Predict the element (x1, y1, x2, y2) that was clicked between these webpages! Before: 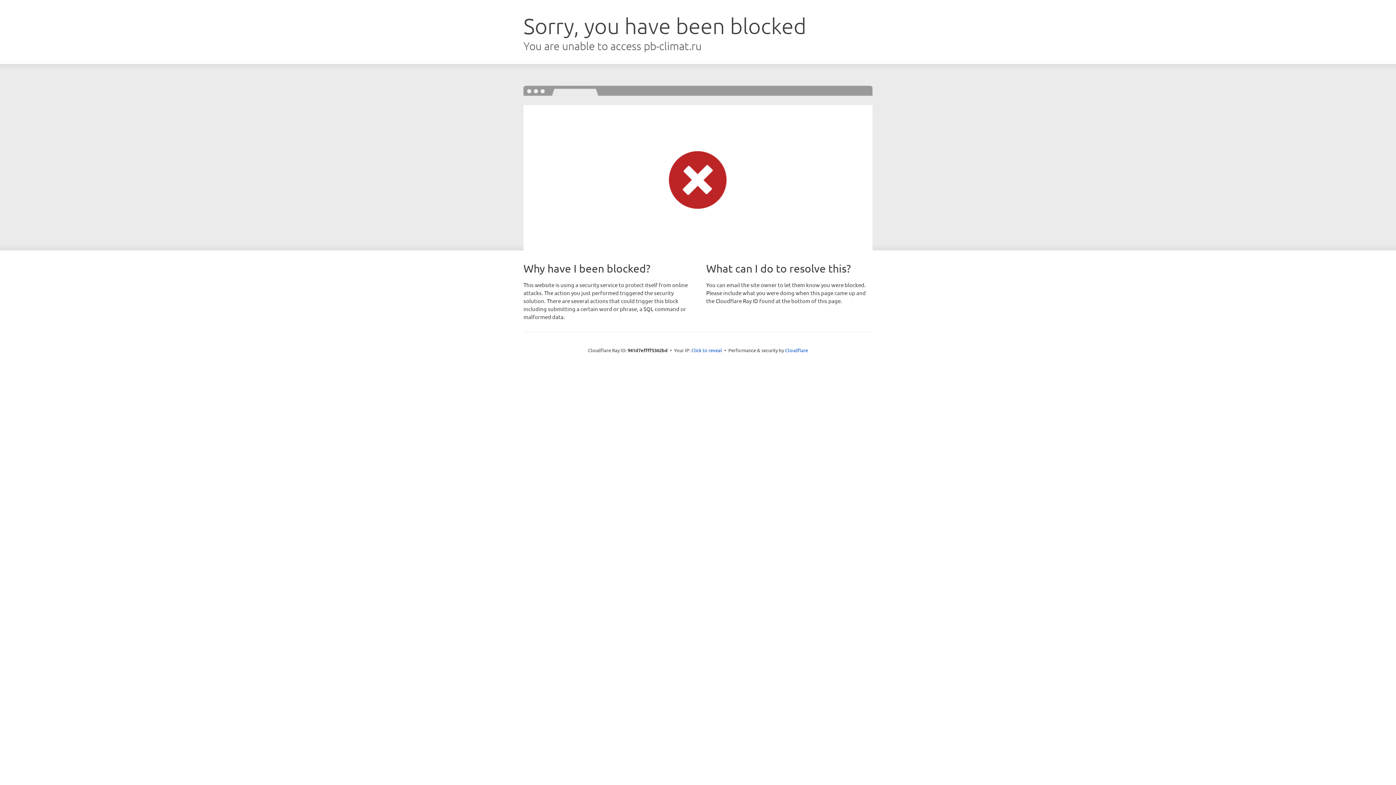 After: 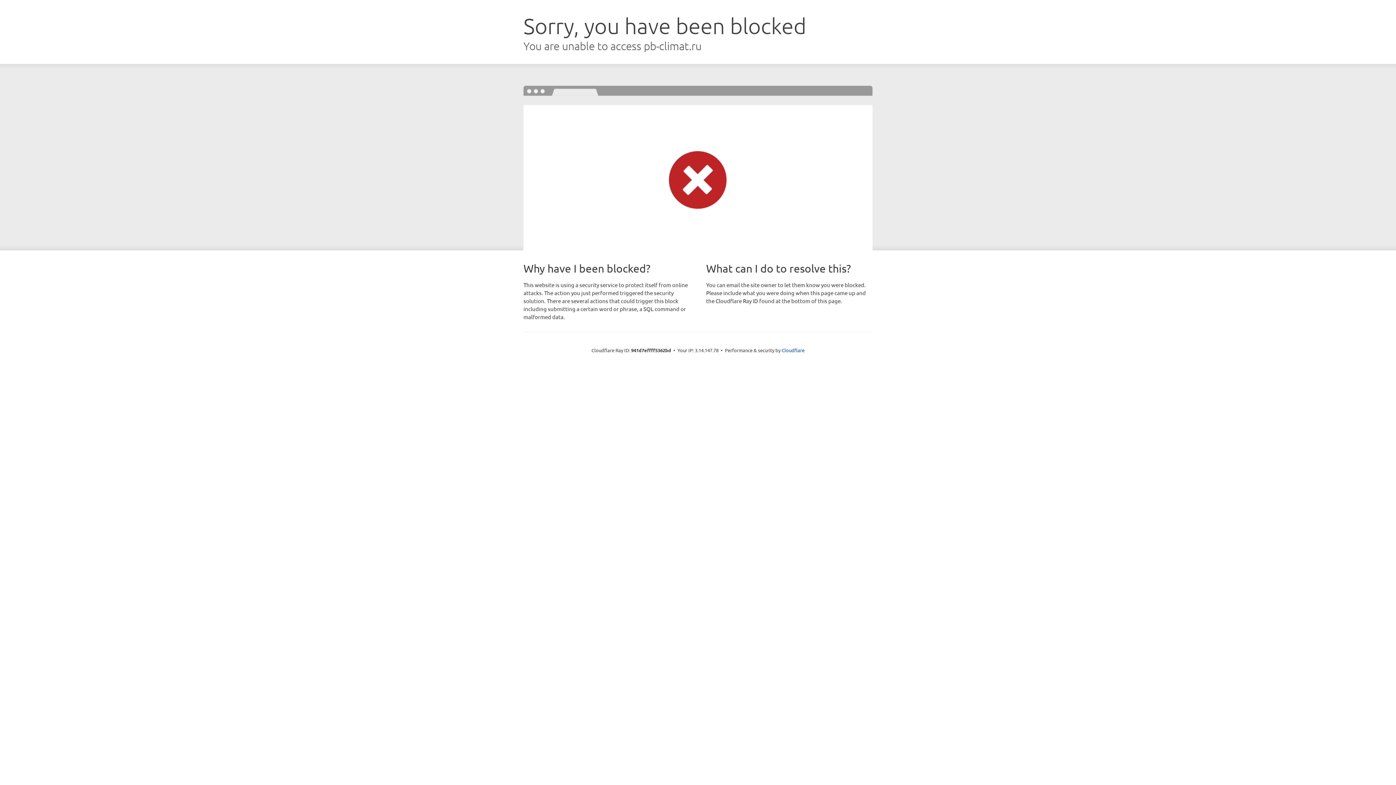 Action: label: Click to reveal bbox: (691, 346, 722, 353)